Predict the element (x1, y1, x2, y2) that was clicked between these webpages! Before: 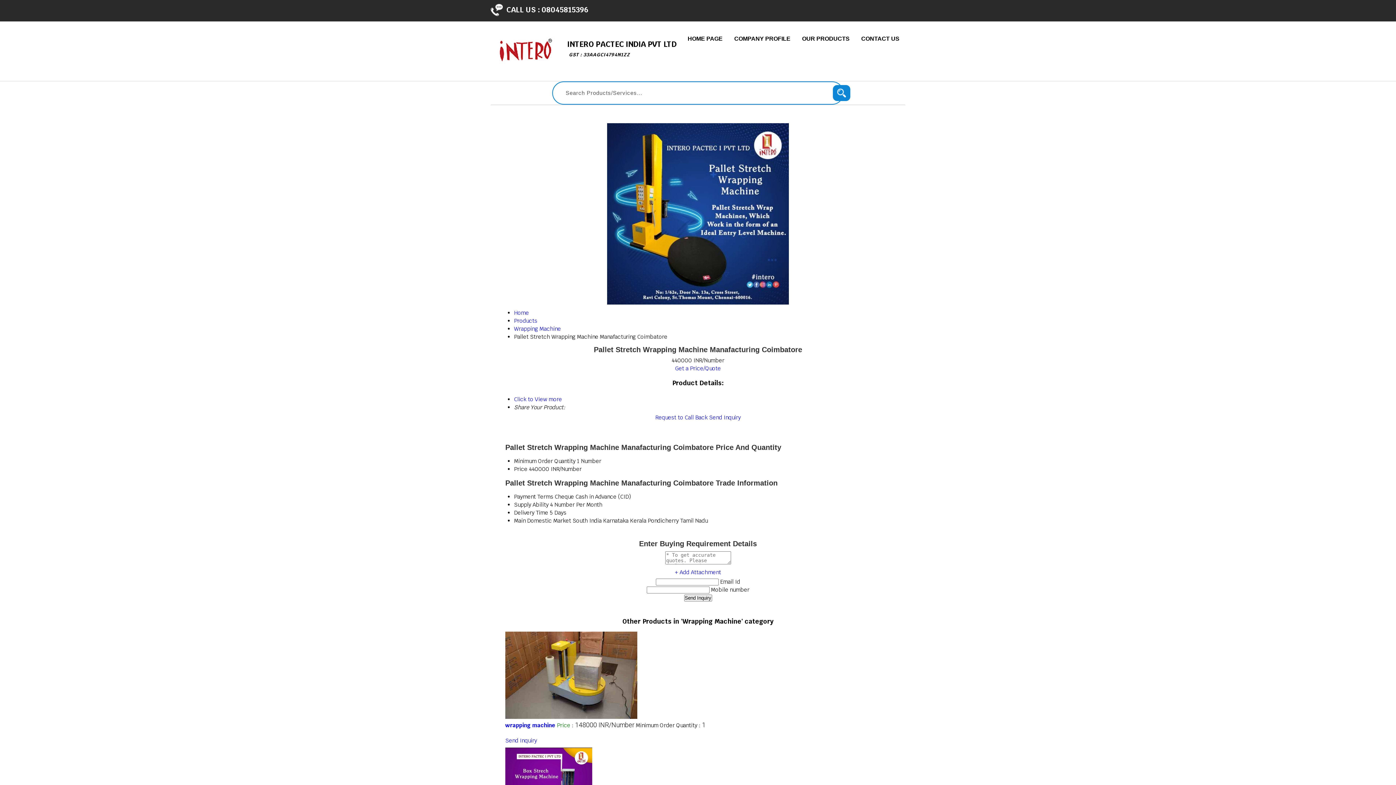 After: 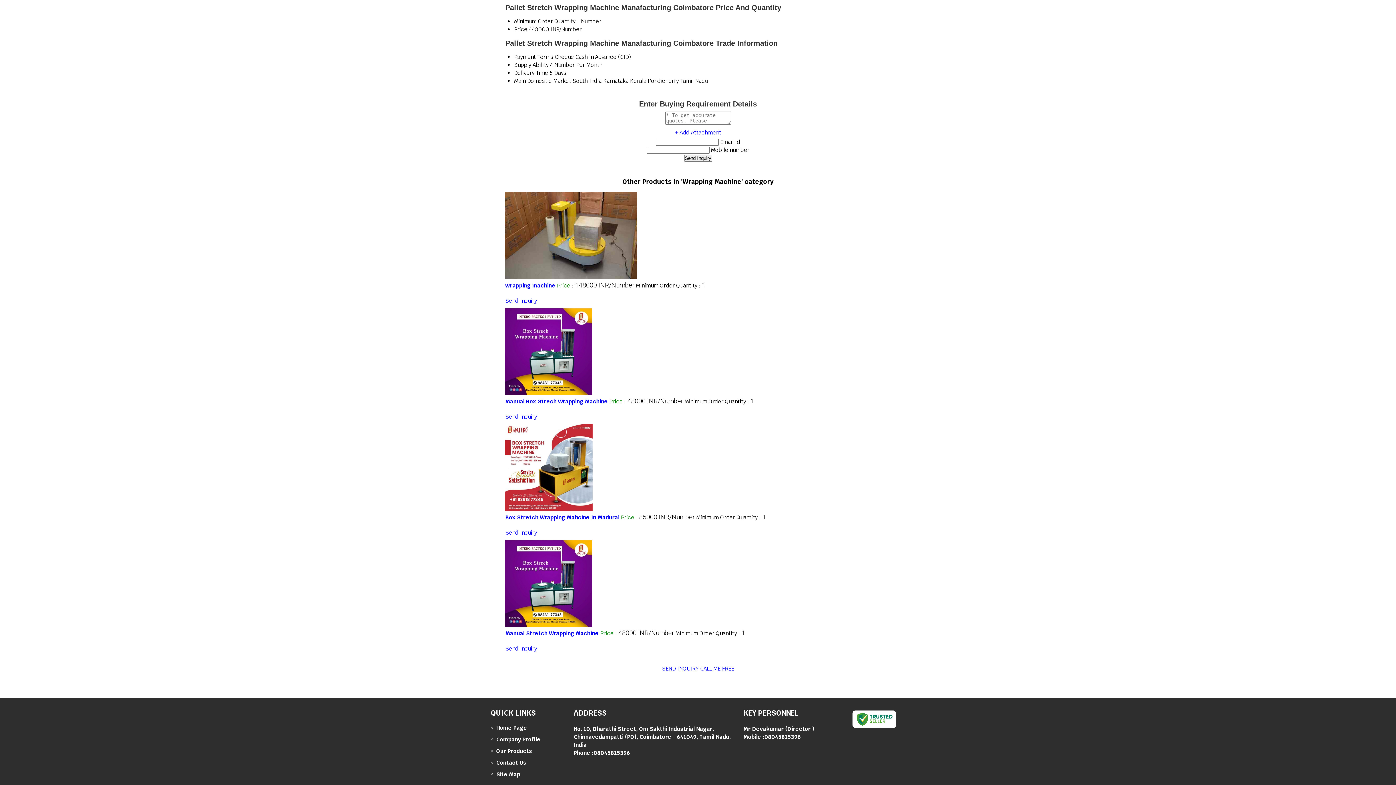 Action: label: Click to View more bbox: (514, 396, 562, 402)